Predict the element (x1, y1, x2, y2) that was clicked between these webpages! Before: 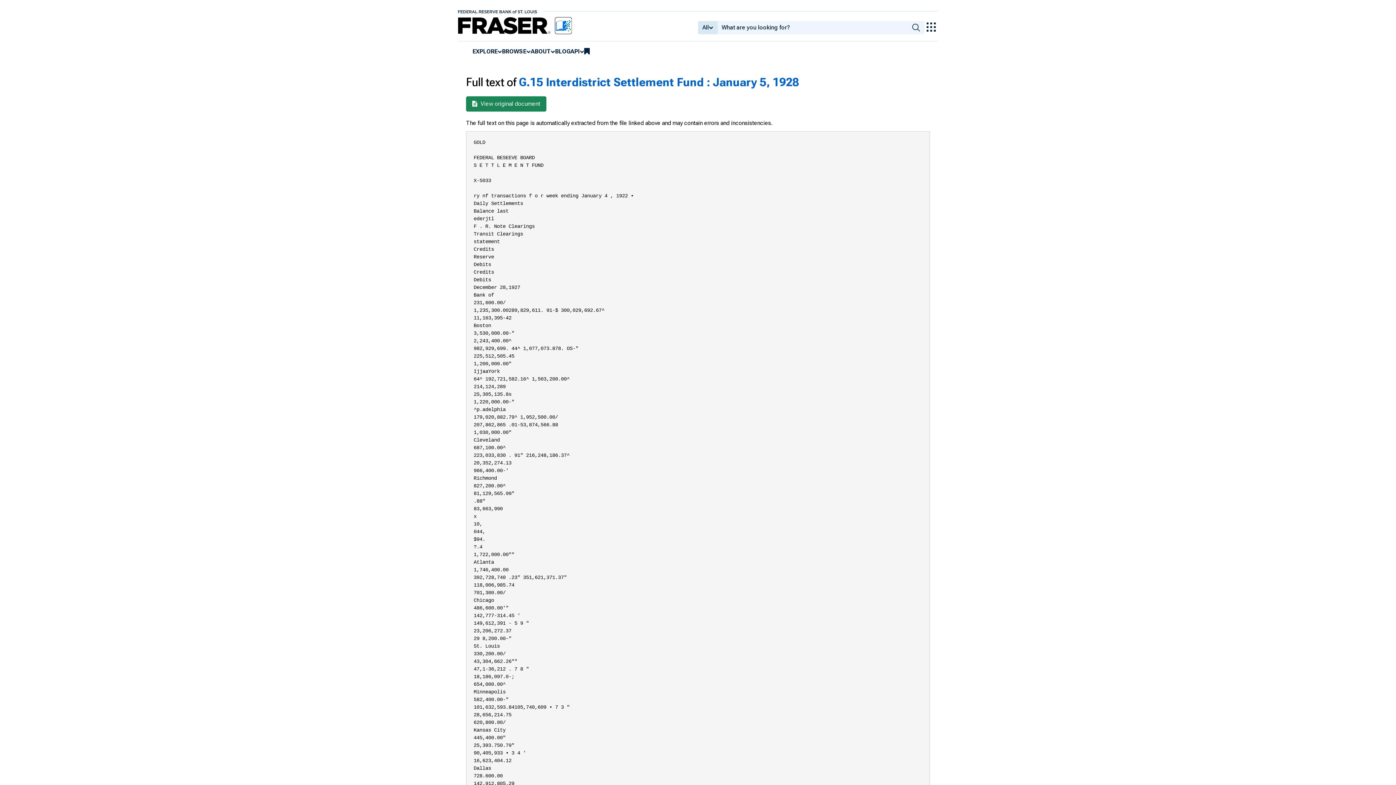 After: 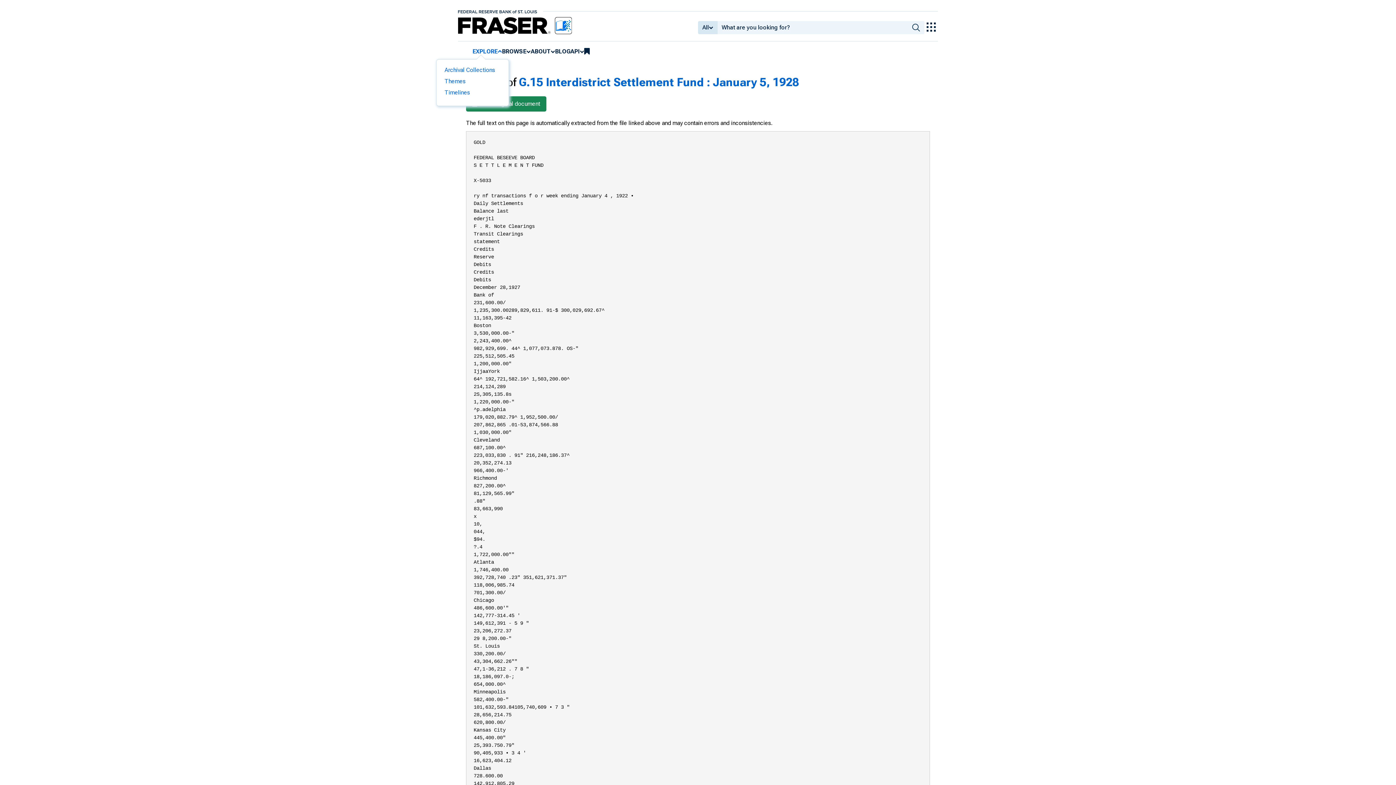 Action: label: EXPLORE bbox: (472, 47, 497, 55)